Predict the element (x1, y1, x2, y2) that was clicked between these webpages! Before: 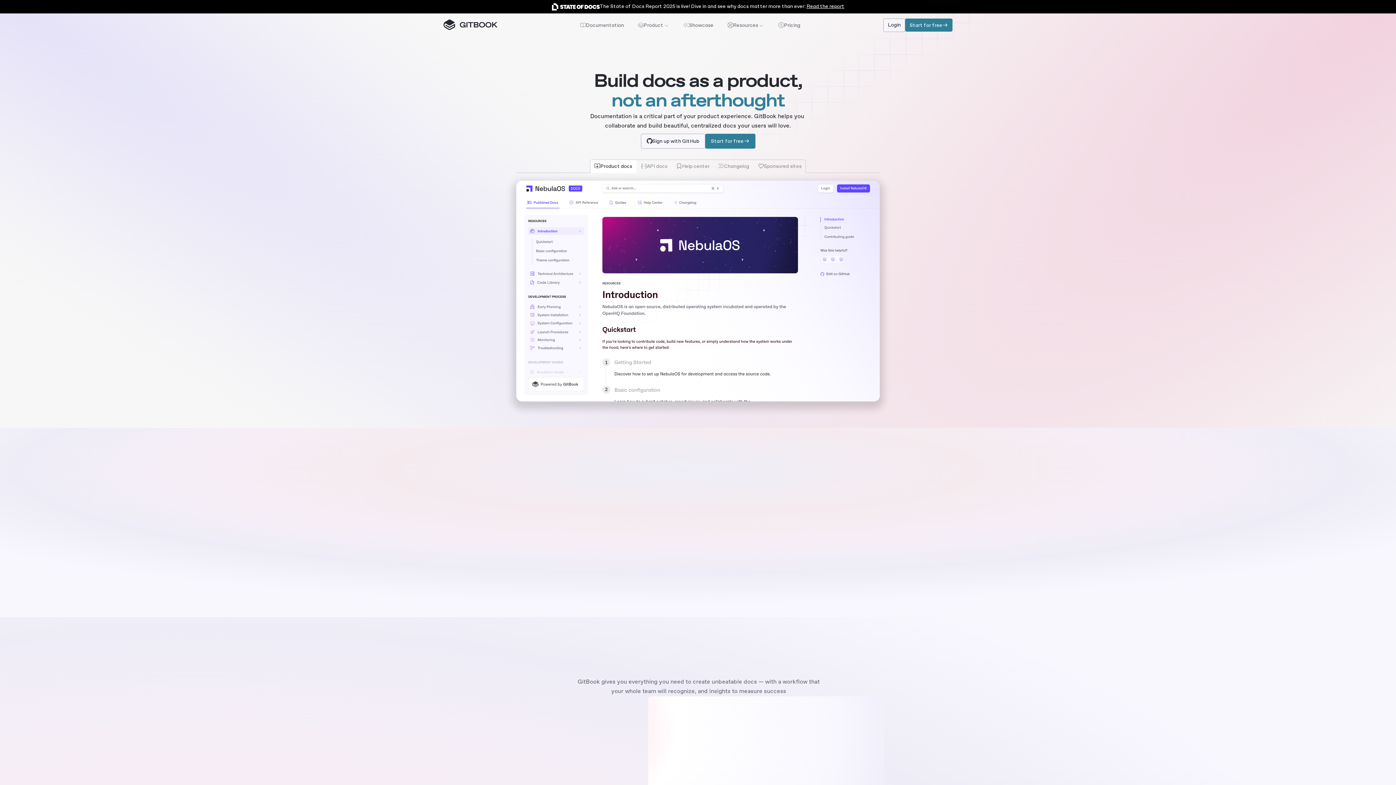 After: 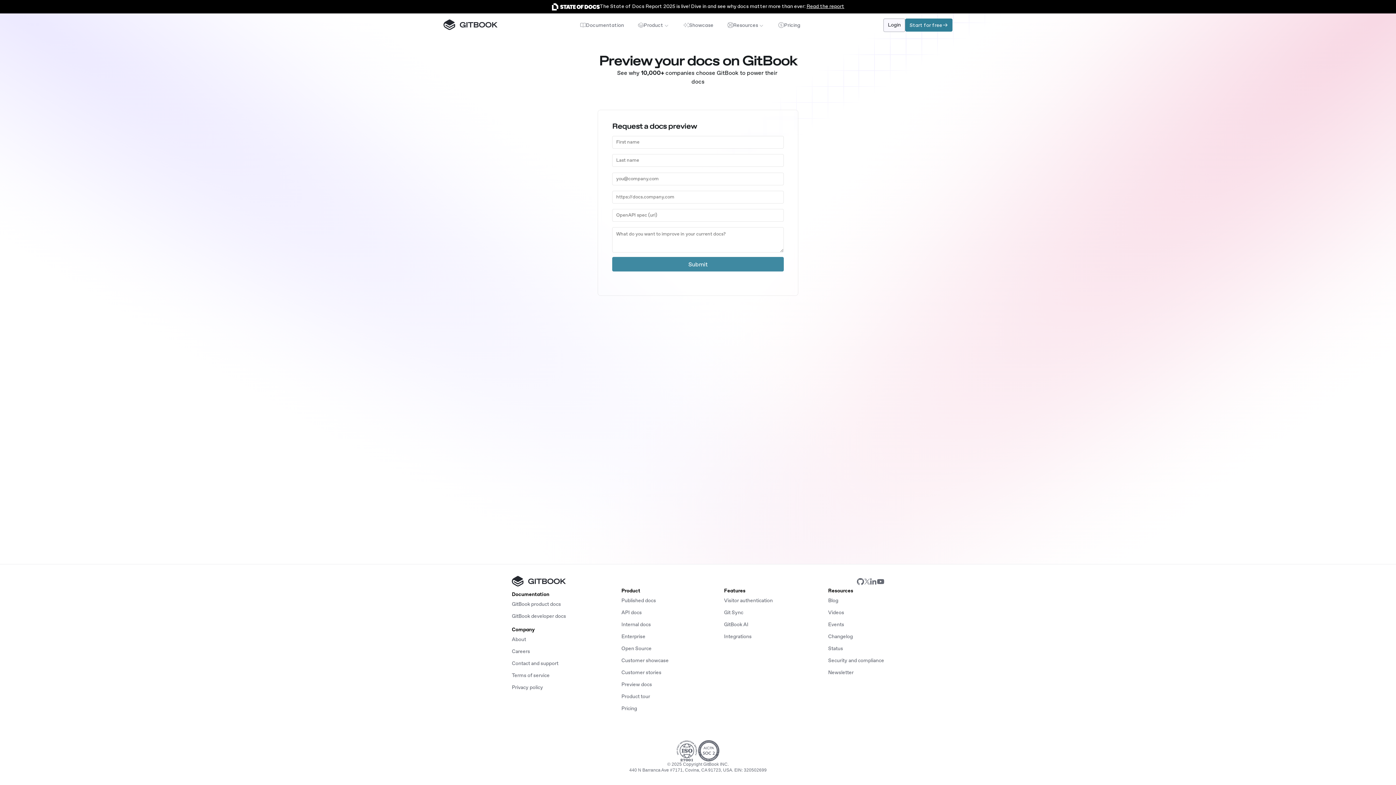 Action: label: Request a preview








 bbox: (700, 495, 758, 509)